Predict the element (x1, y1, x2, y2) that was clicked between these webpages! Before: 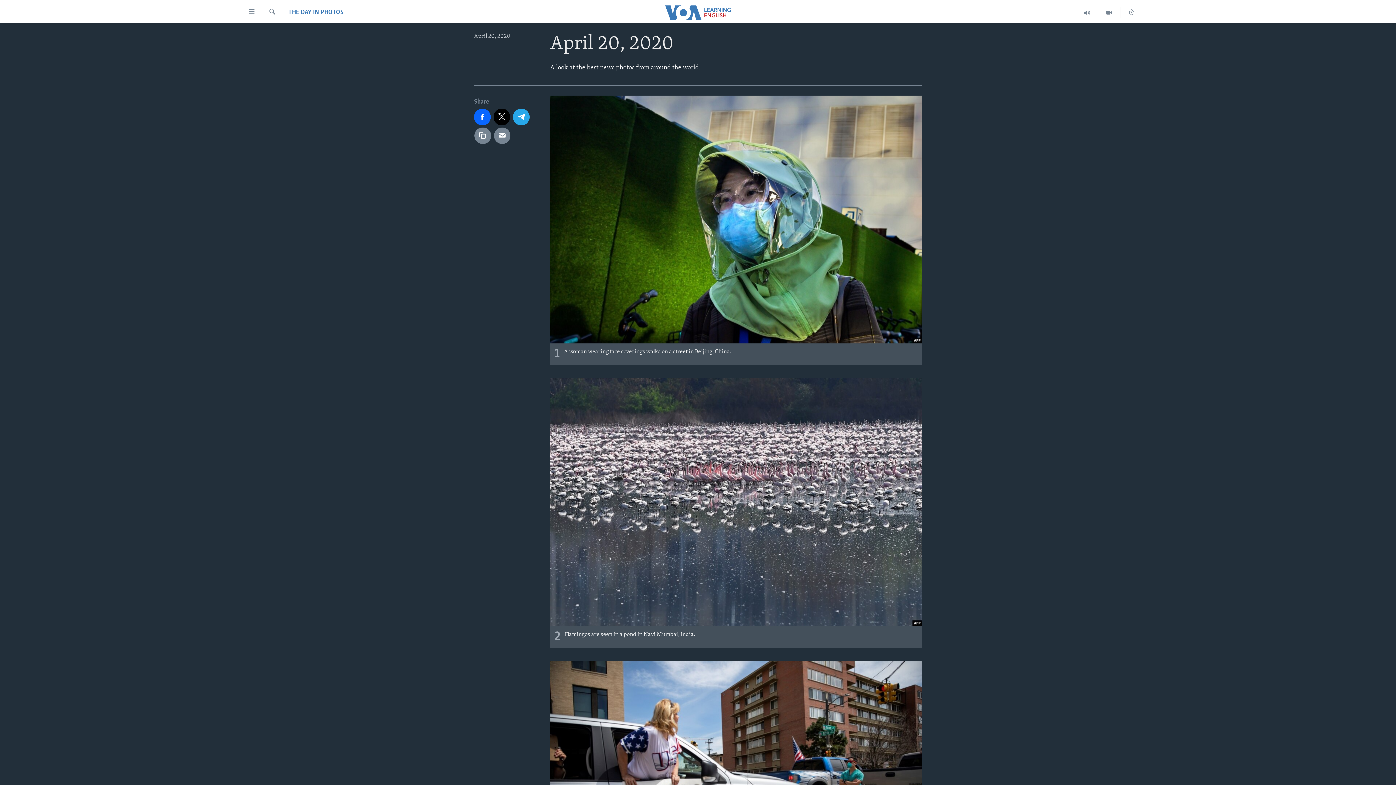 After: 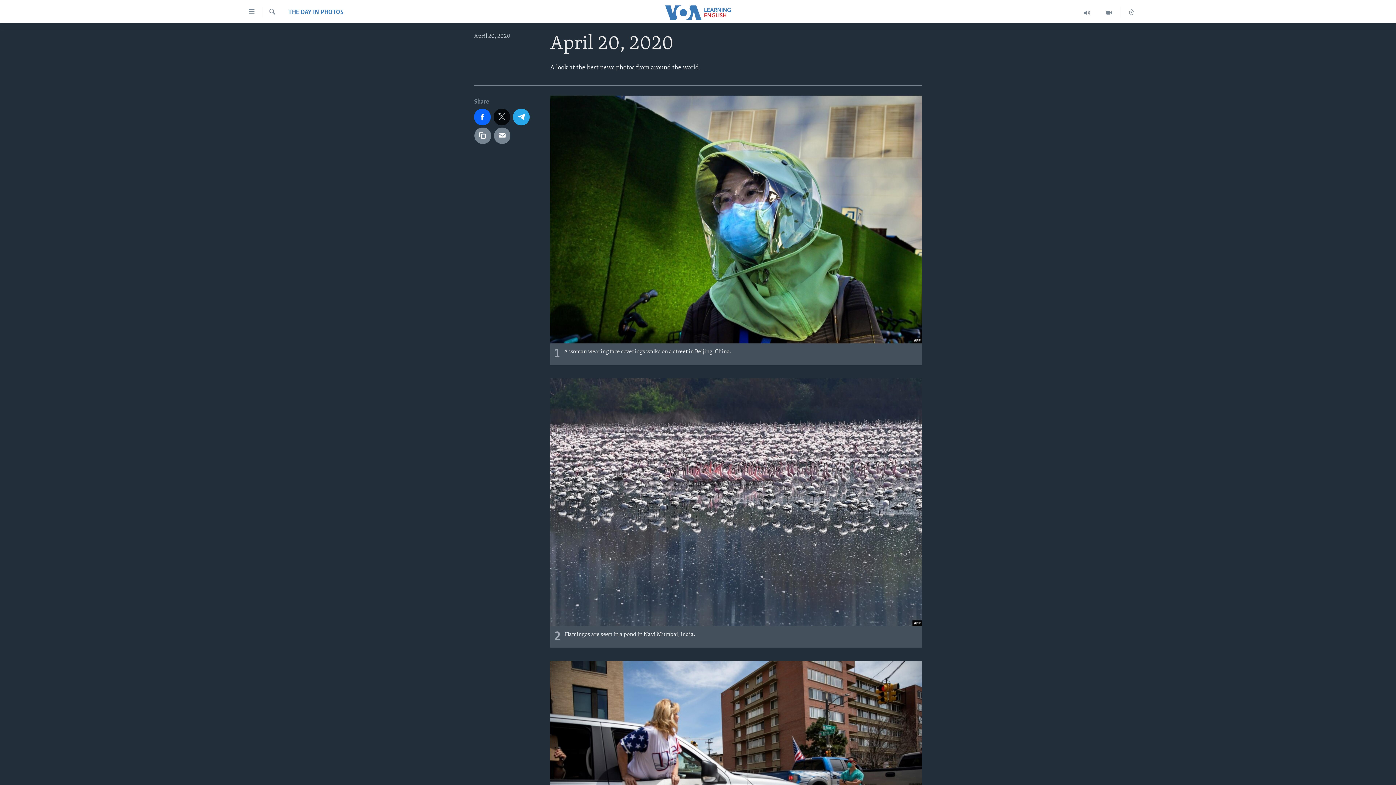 Action: bbox: (493, 108, 510, 125)